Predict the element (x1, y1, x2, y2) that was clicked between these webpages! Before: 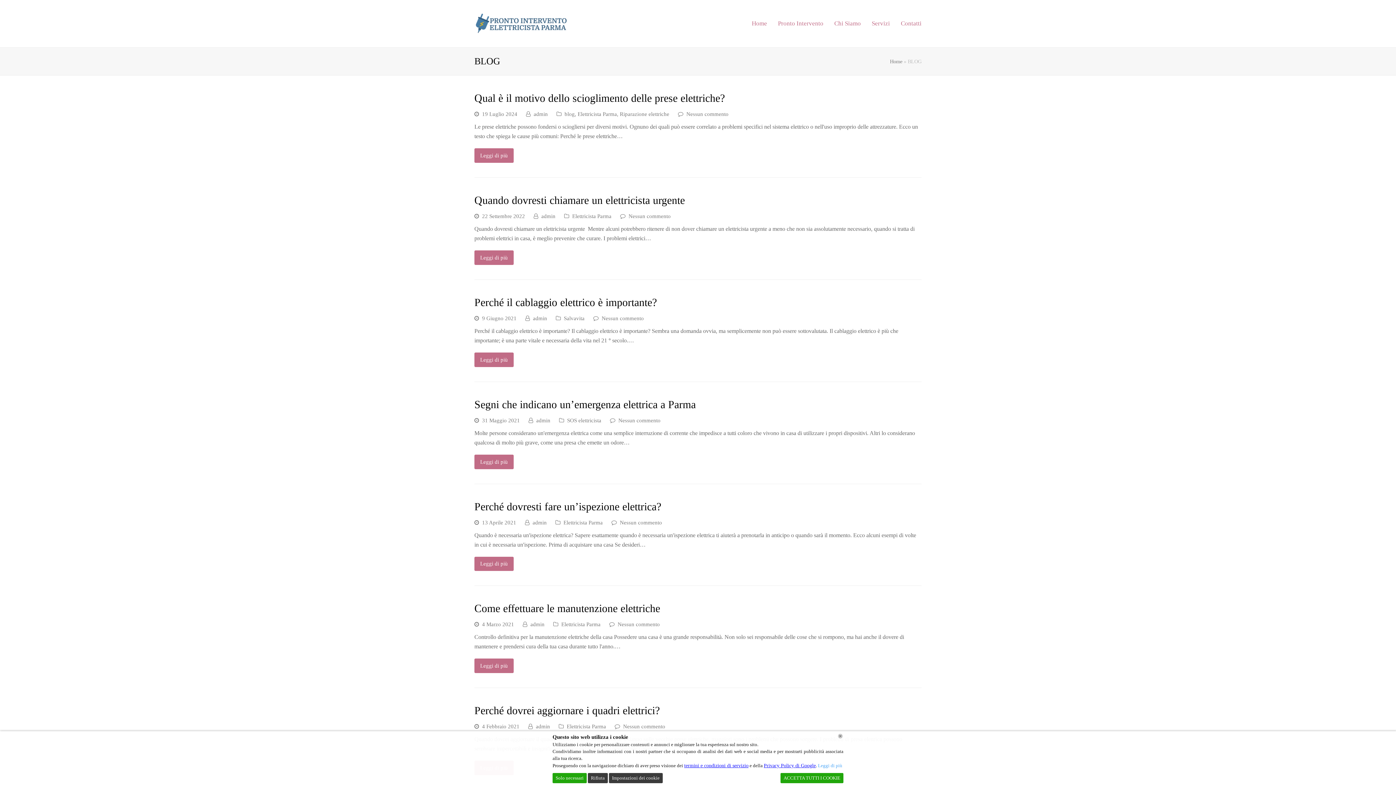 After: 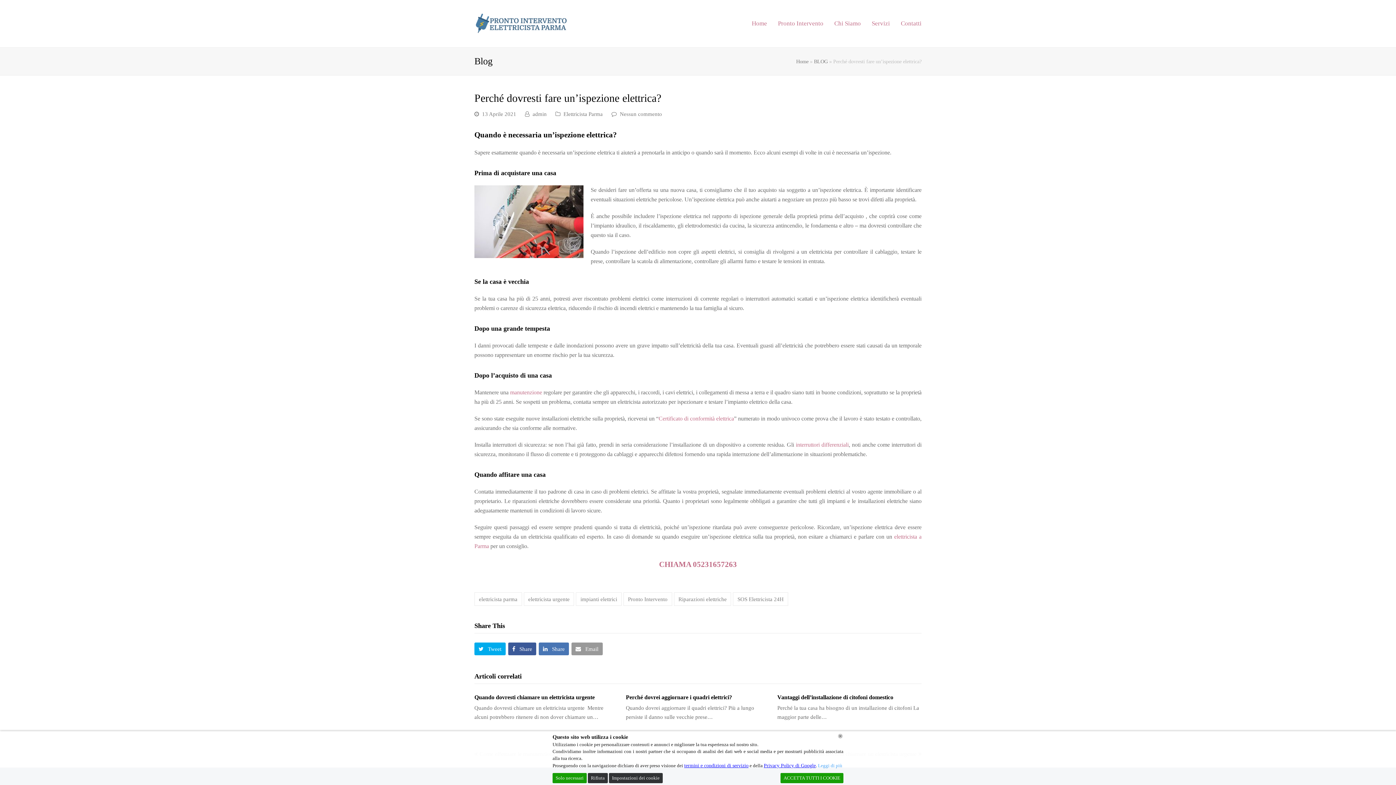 Action: bbox: (474, 556, 513, 571) label: Leggi di più